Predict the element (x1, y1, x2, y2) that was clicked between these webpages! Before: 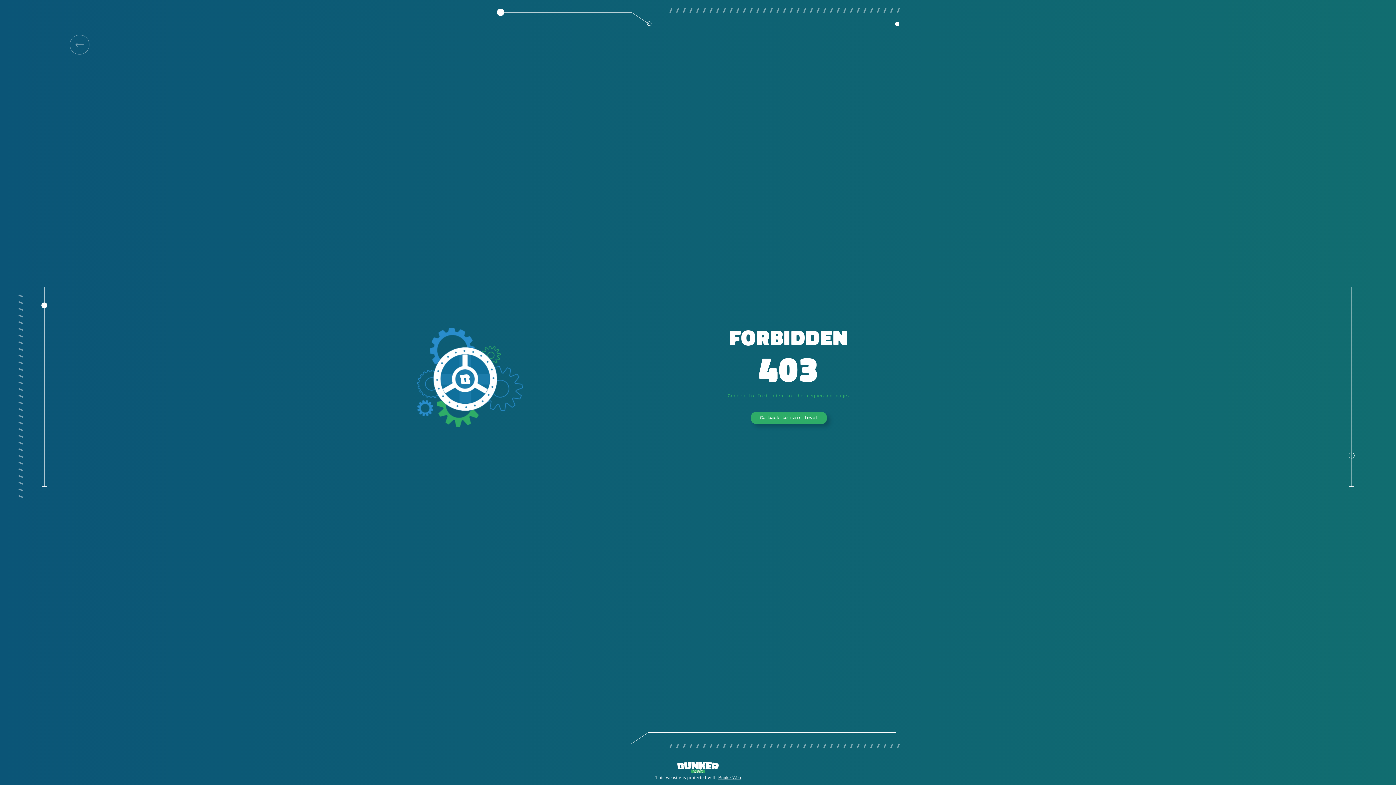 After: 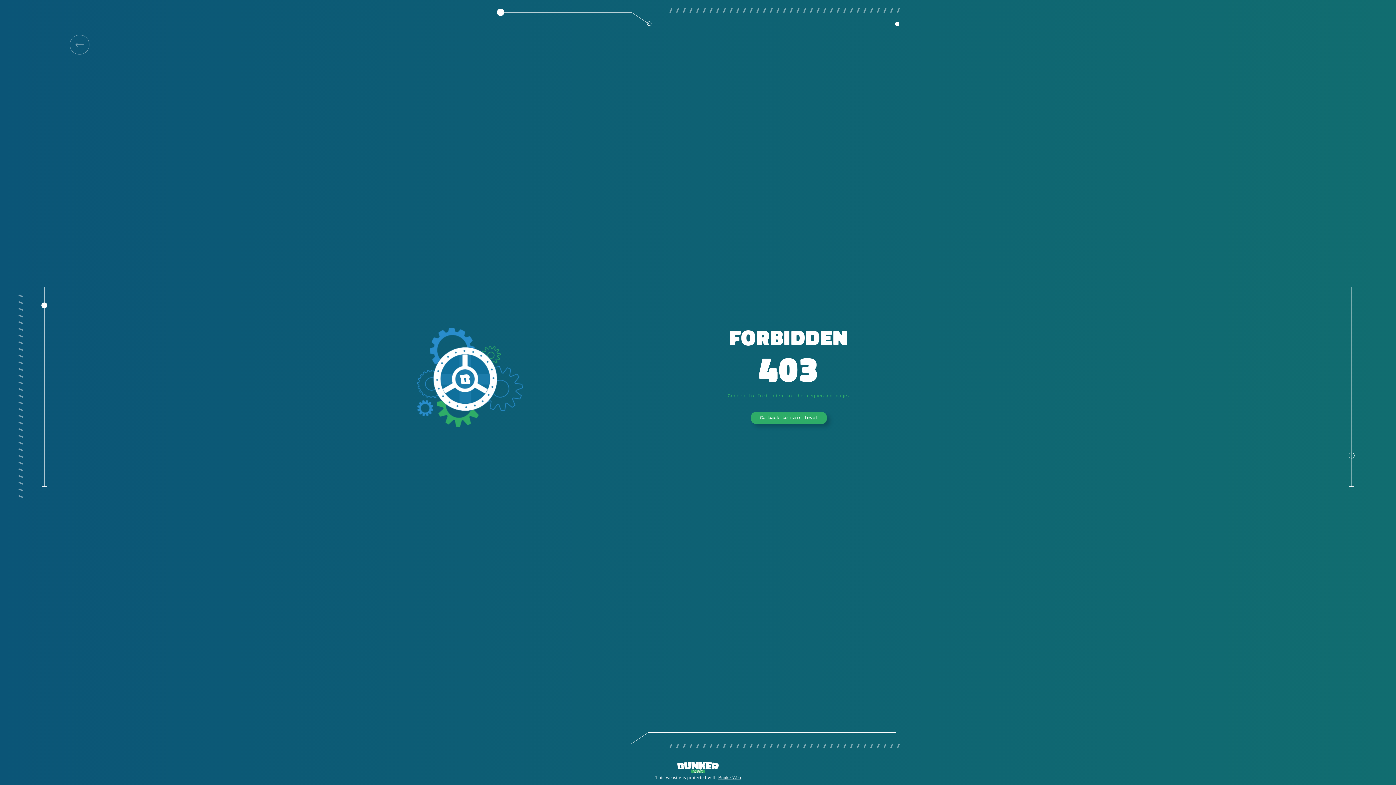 Action: label: Go back to main level bbox: (751, 412, 826, 424)